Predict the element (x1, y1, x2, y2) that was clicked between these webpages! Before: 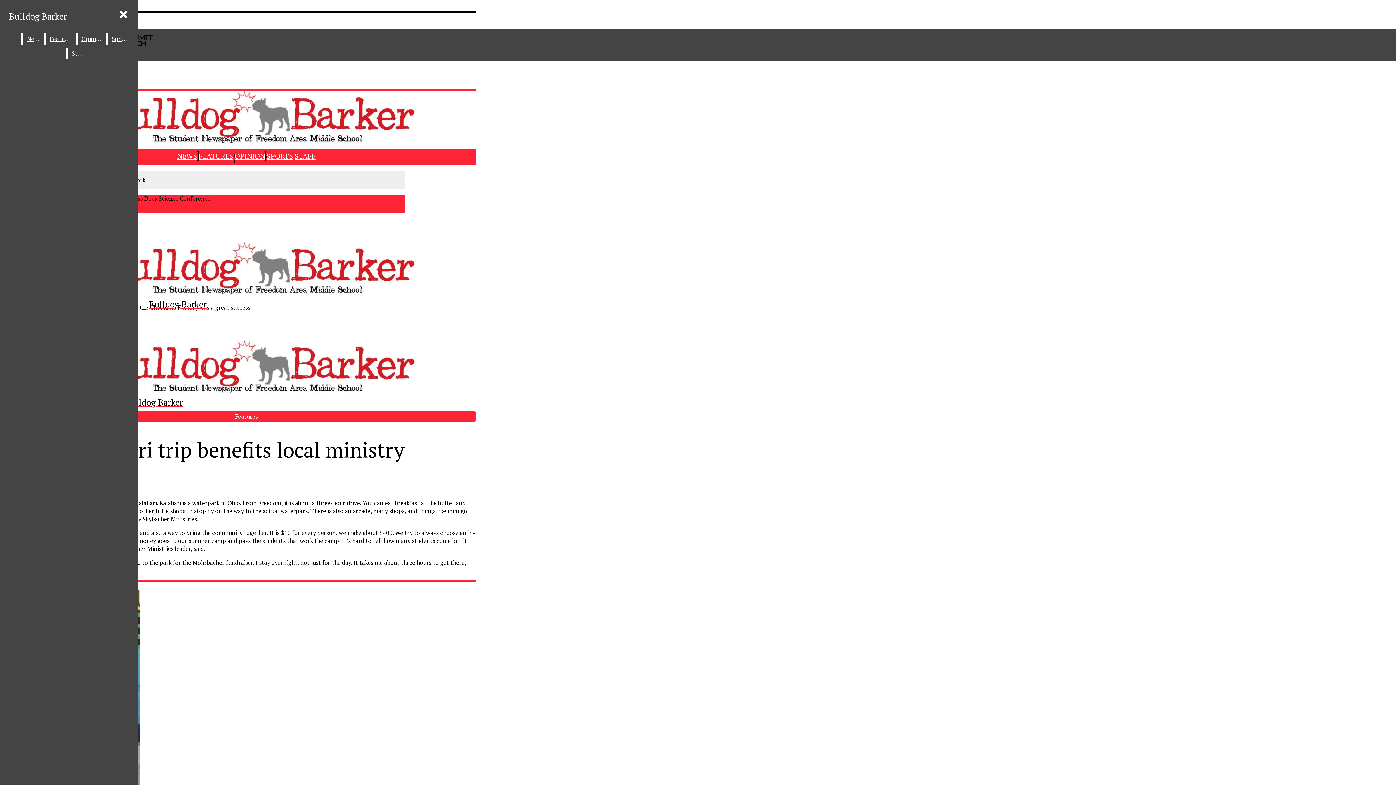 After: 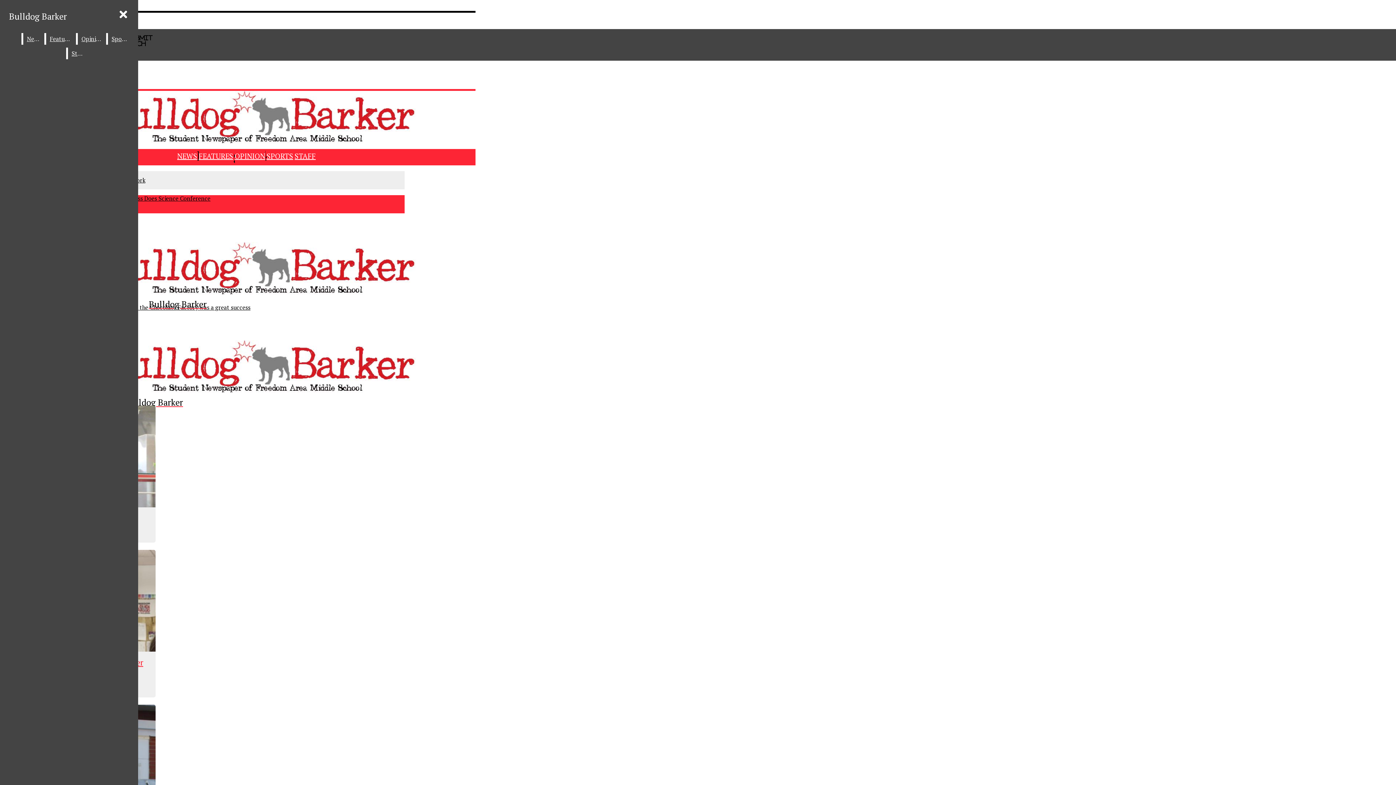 Action: bbox: (46, 33, 74, 44) label: Features